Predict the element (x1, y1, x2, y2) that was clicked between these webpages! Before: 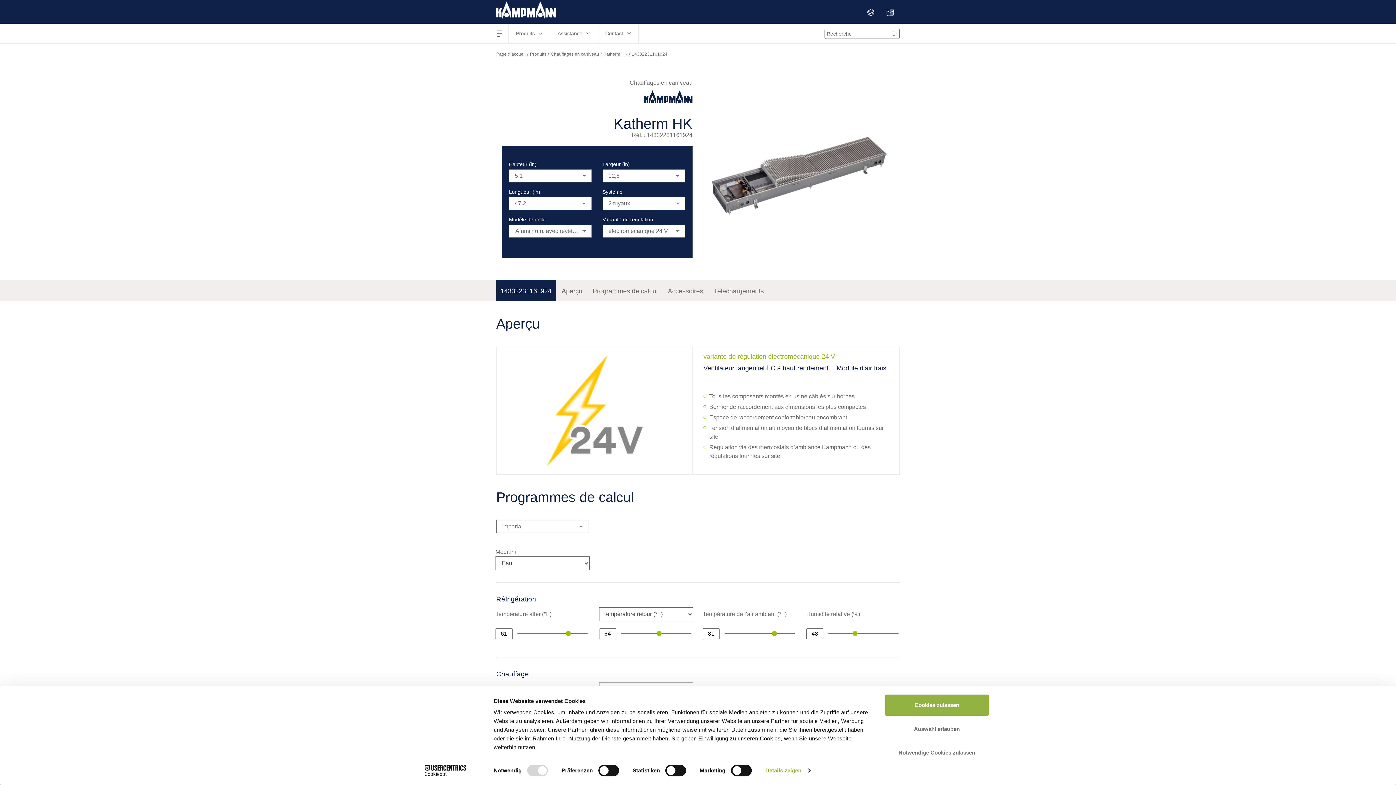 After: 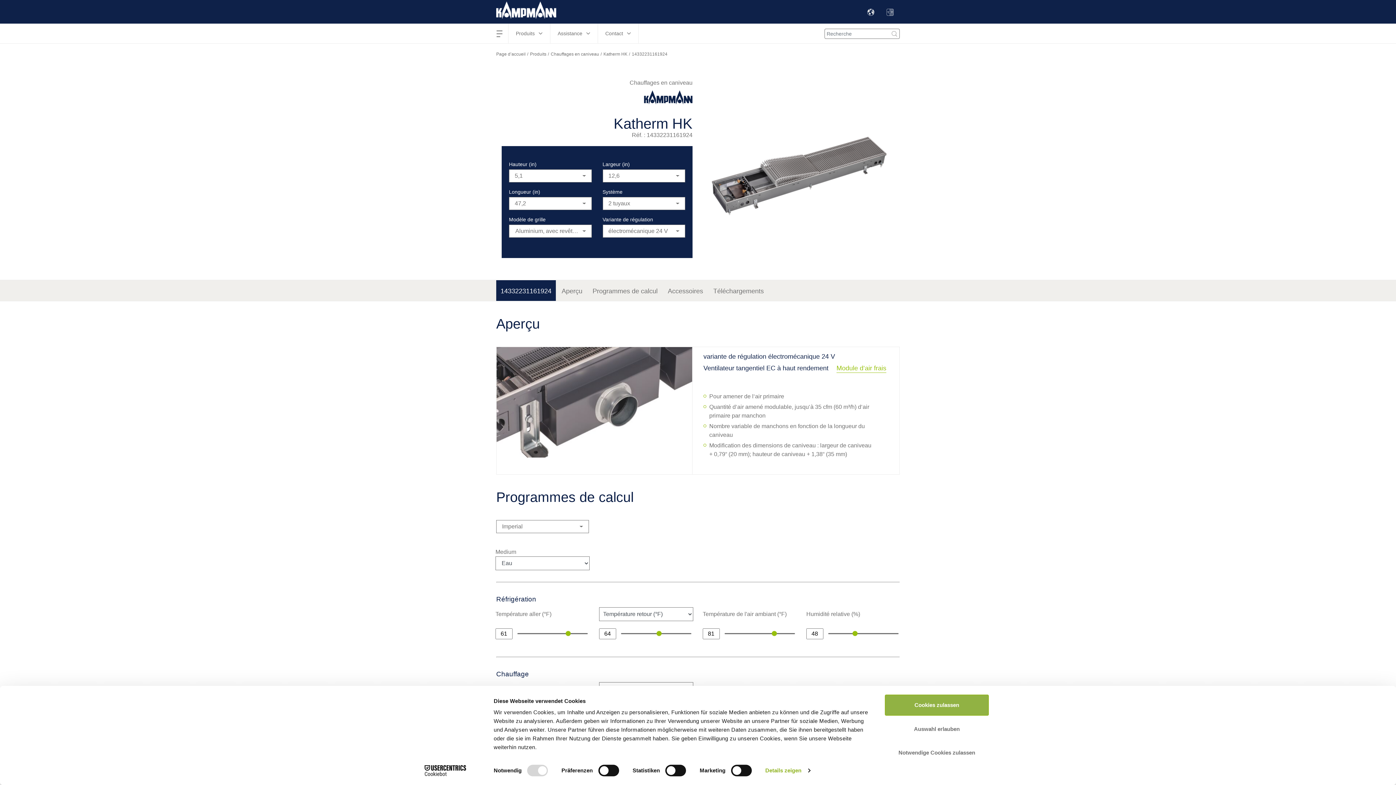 Action: label: Module d‘air frais bbox: (836, 364, 886, 373)